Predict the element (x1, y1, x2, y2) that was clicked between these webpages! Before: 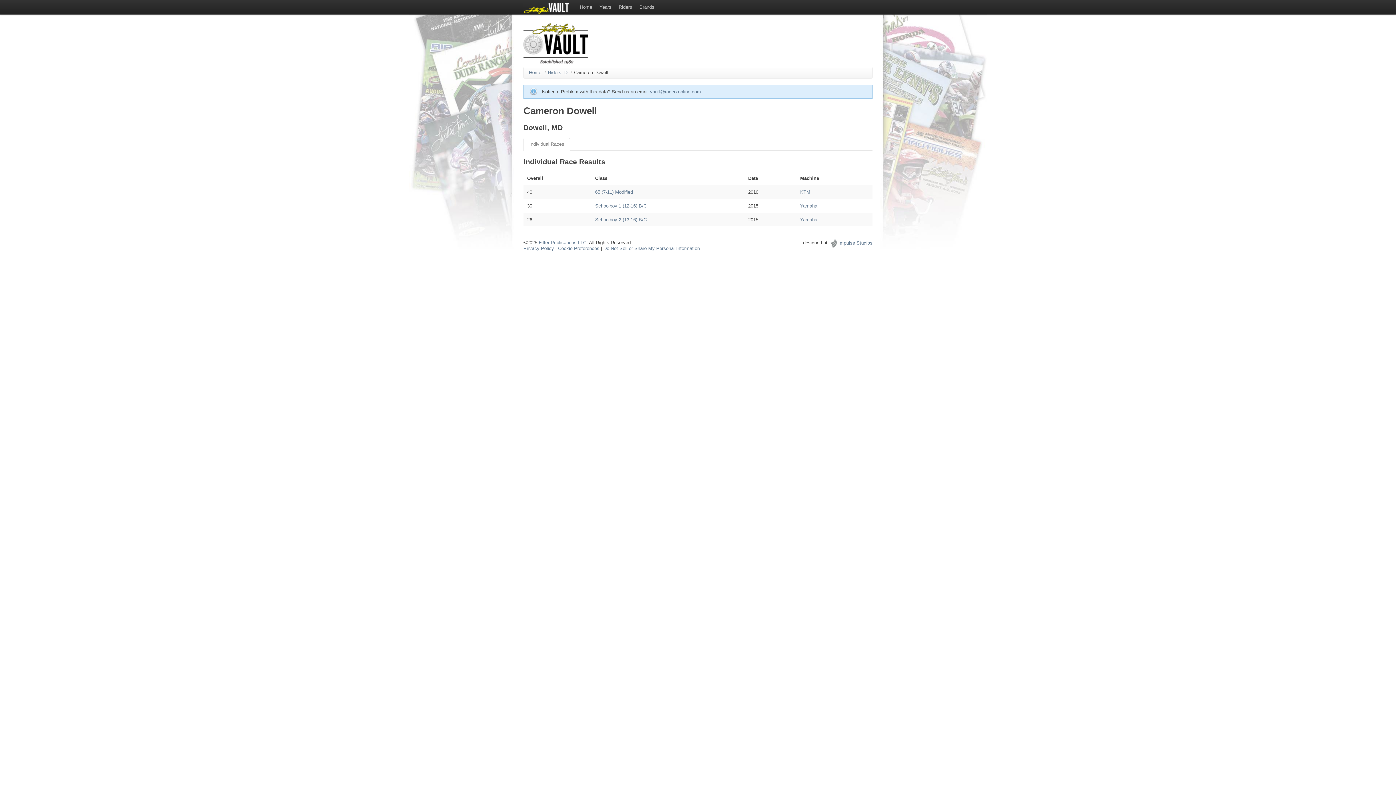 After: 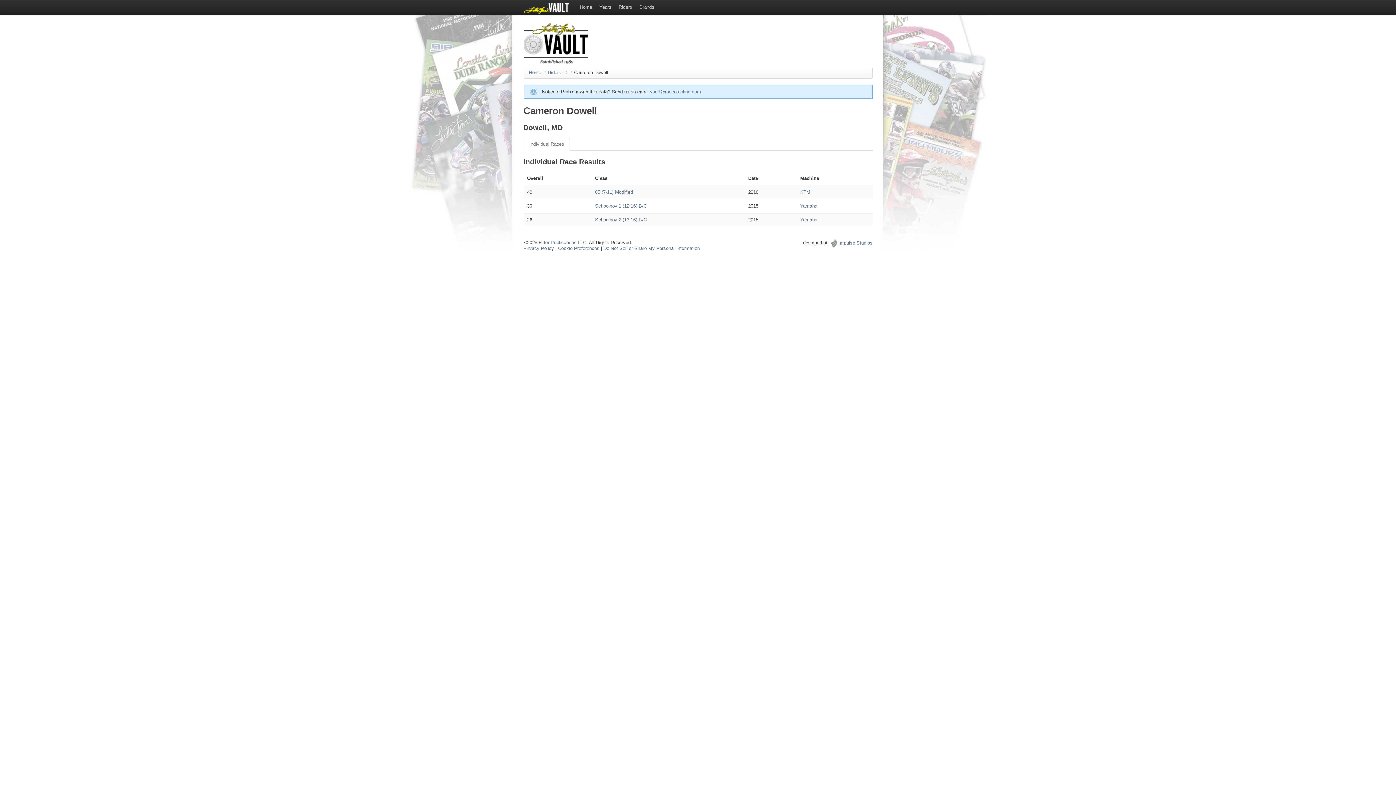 Action: label: Individual Races bbox: (523, 137, 570, 150)